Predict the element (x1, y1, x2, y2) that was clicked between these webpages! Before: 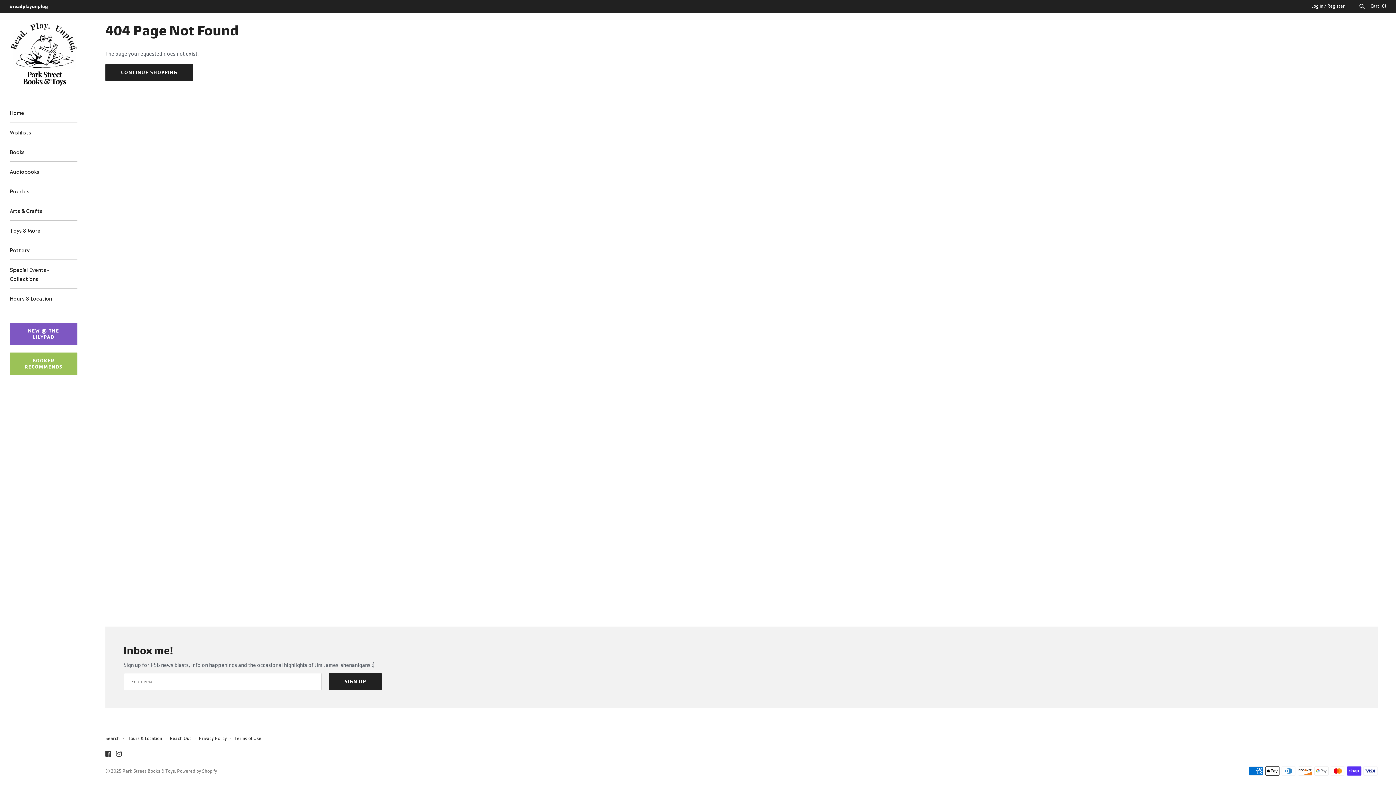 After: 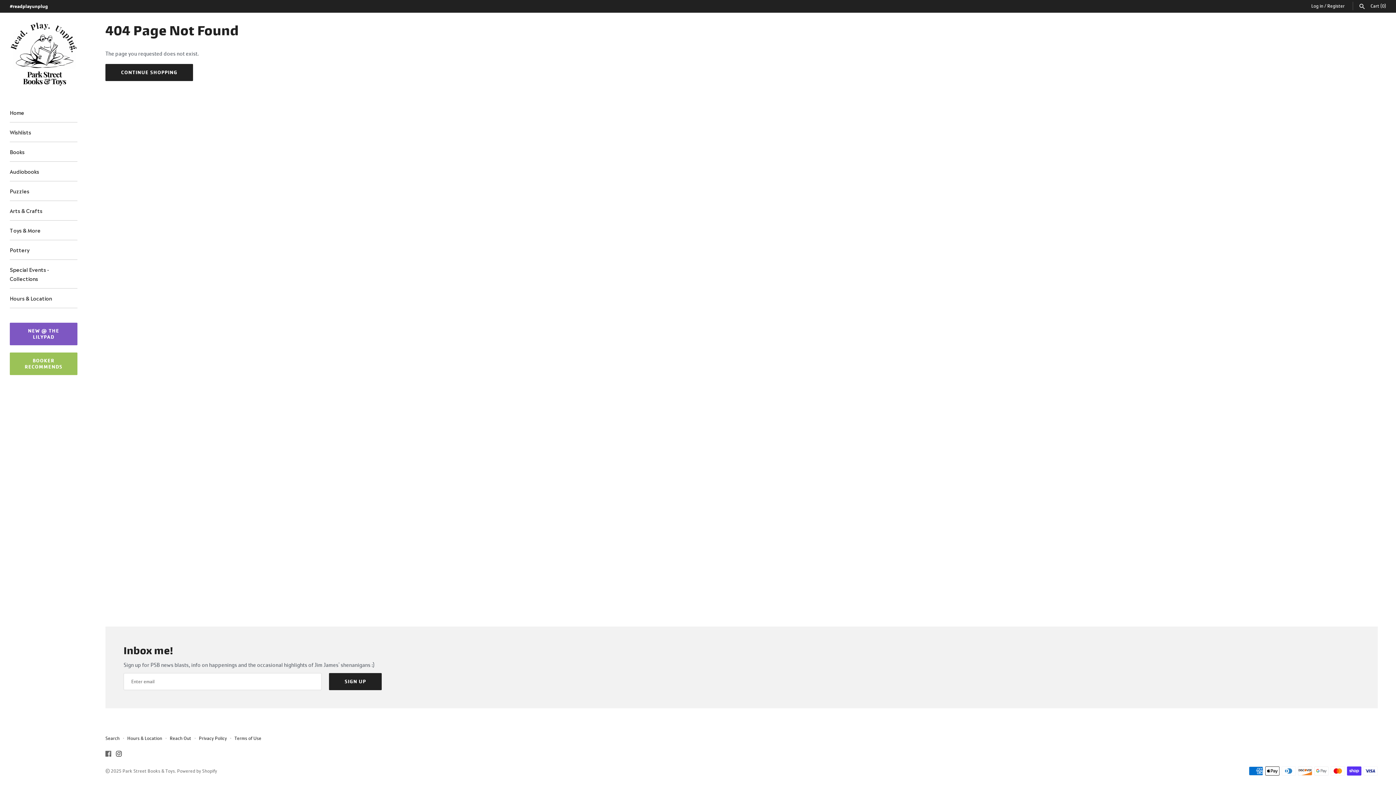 Action: label: Facebook bbox: (105, 751, 111, 758)